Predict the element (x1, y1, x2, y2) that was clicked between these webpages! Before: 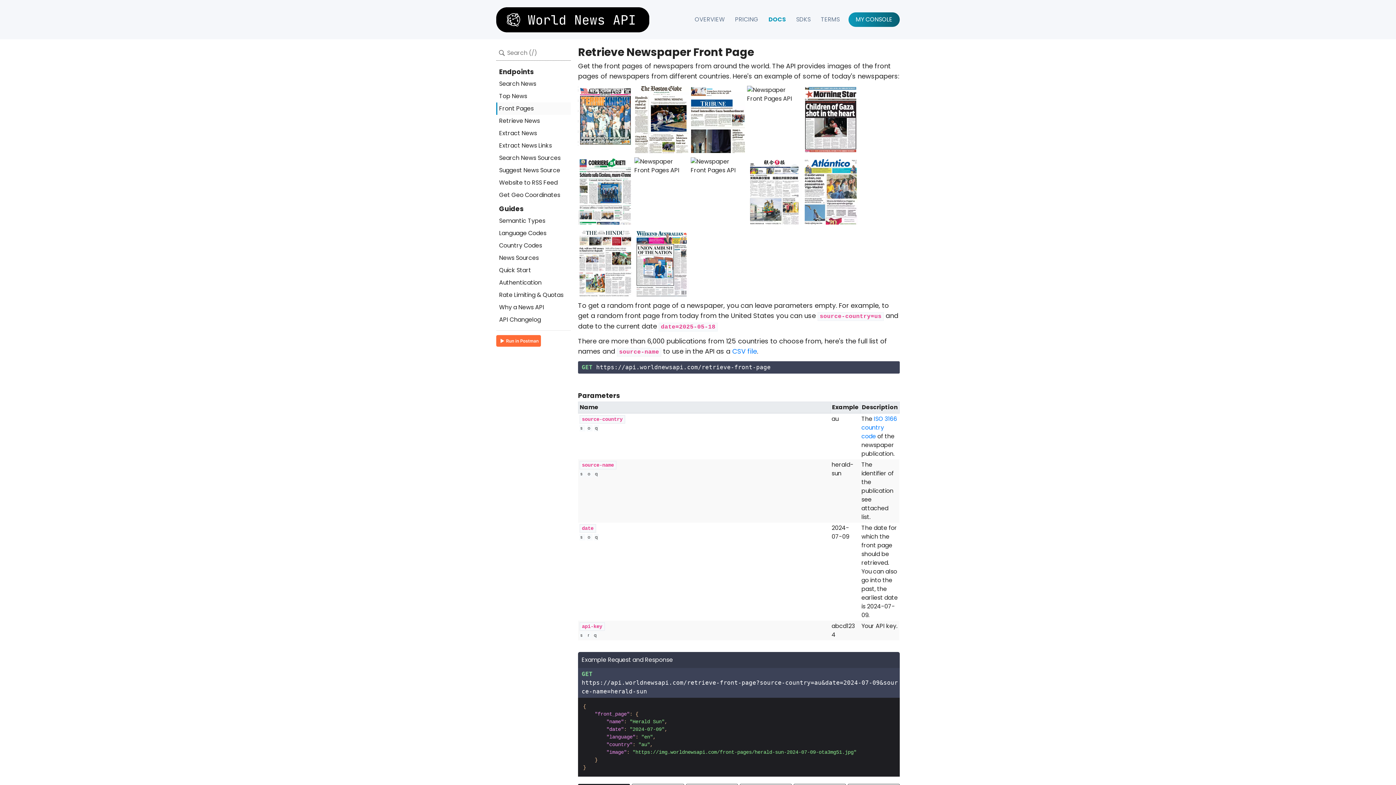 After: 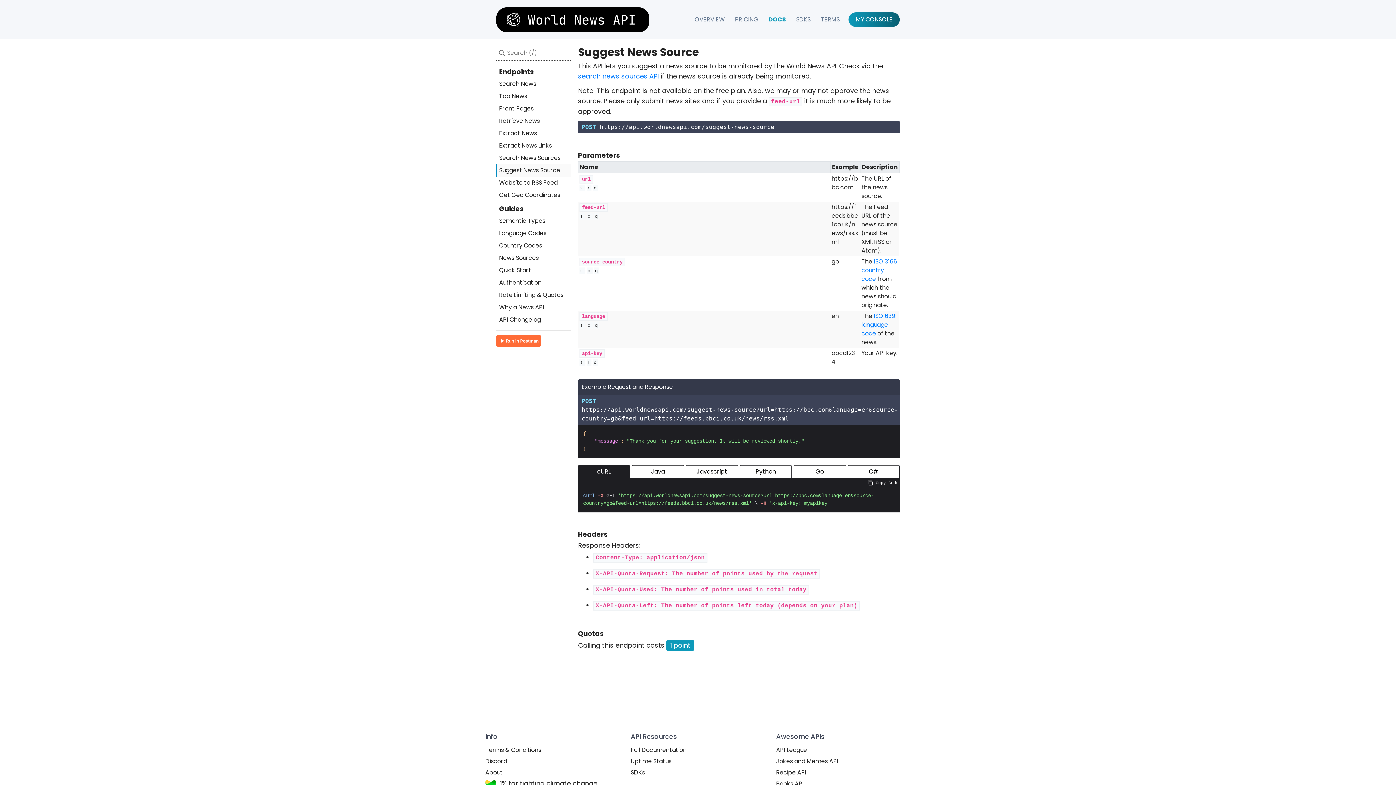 Action: bbox: (496, 164, 570, 176) label: Suggest News Source